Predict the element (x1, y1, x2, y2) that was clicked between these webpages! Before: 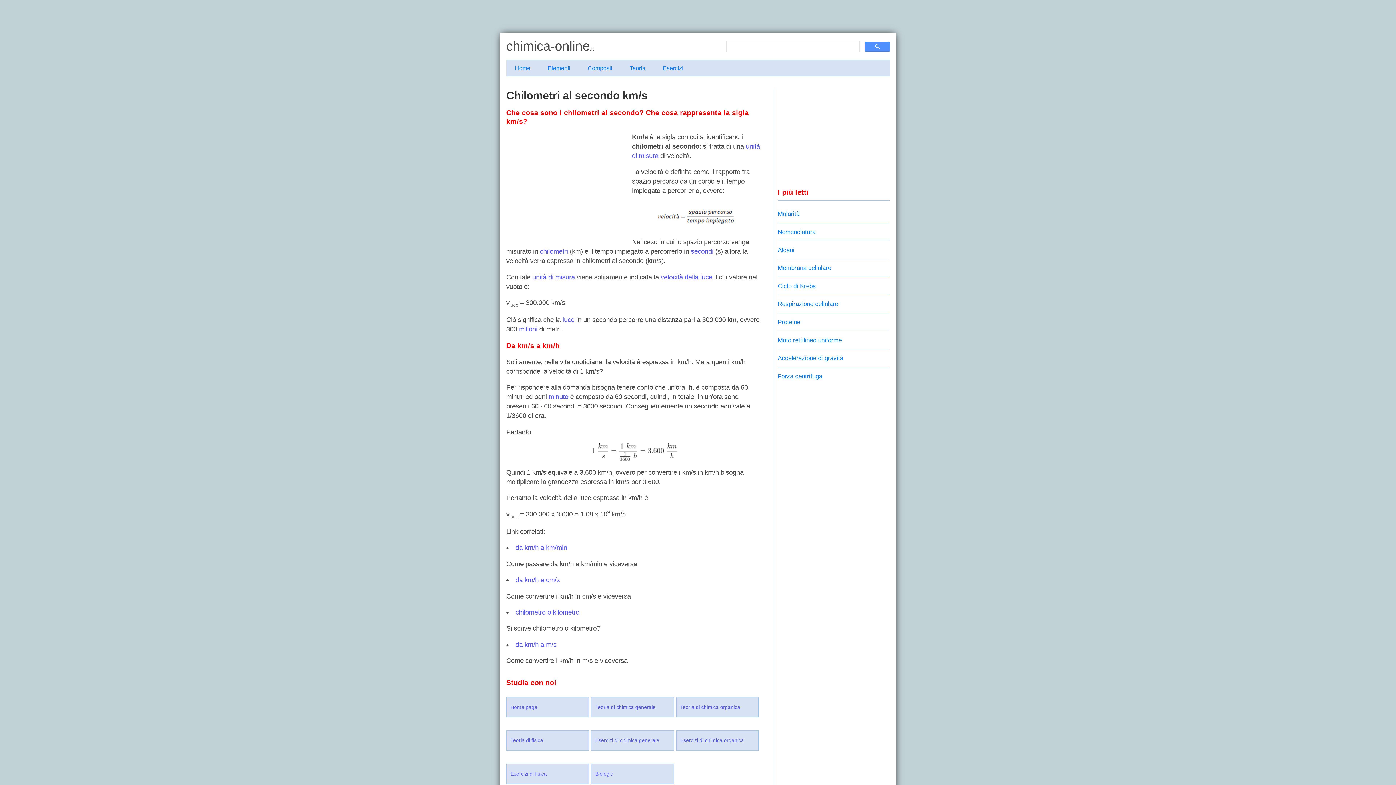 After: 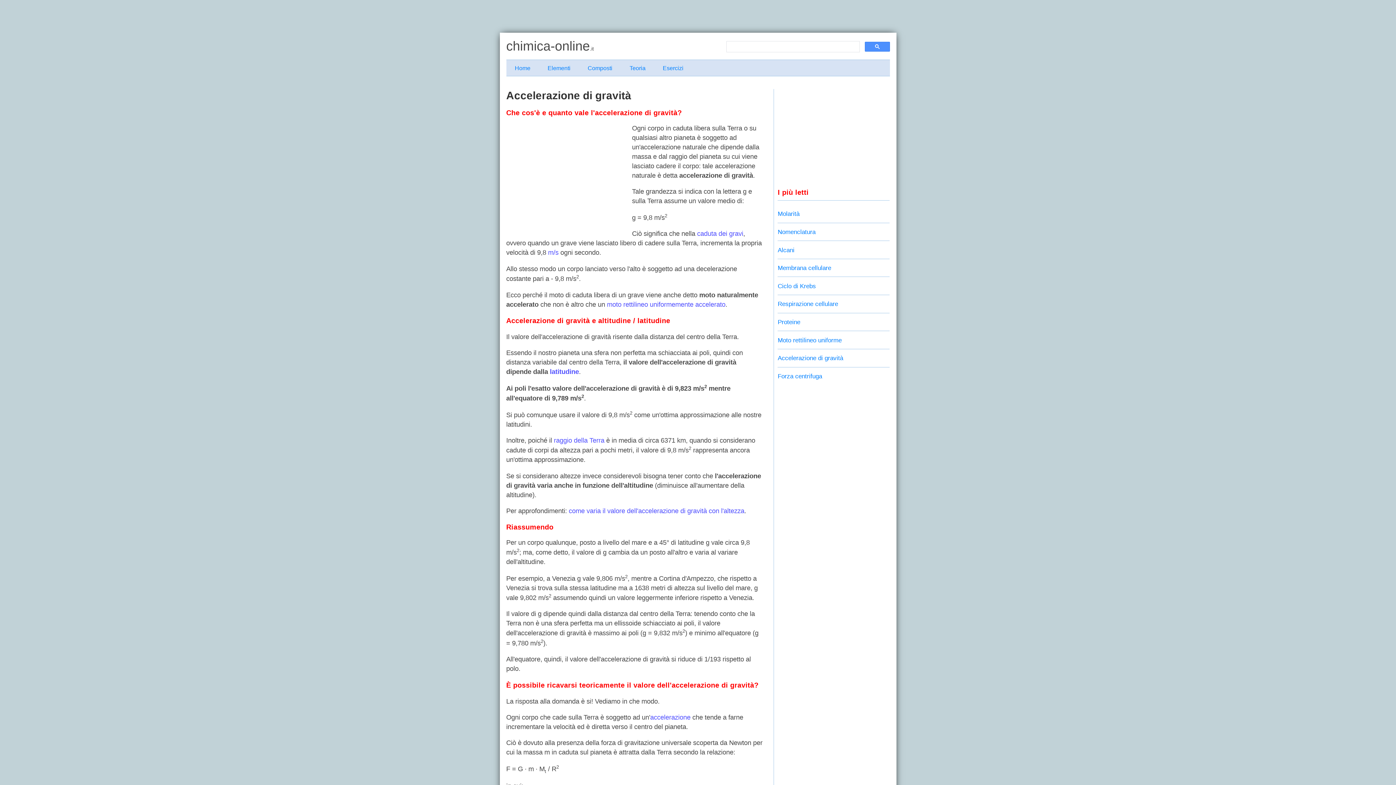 Action: label: Accelerazione di gravità bbox: (777, 354, 843, 361)